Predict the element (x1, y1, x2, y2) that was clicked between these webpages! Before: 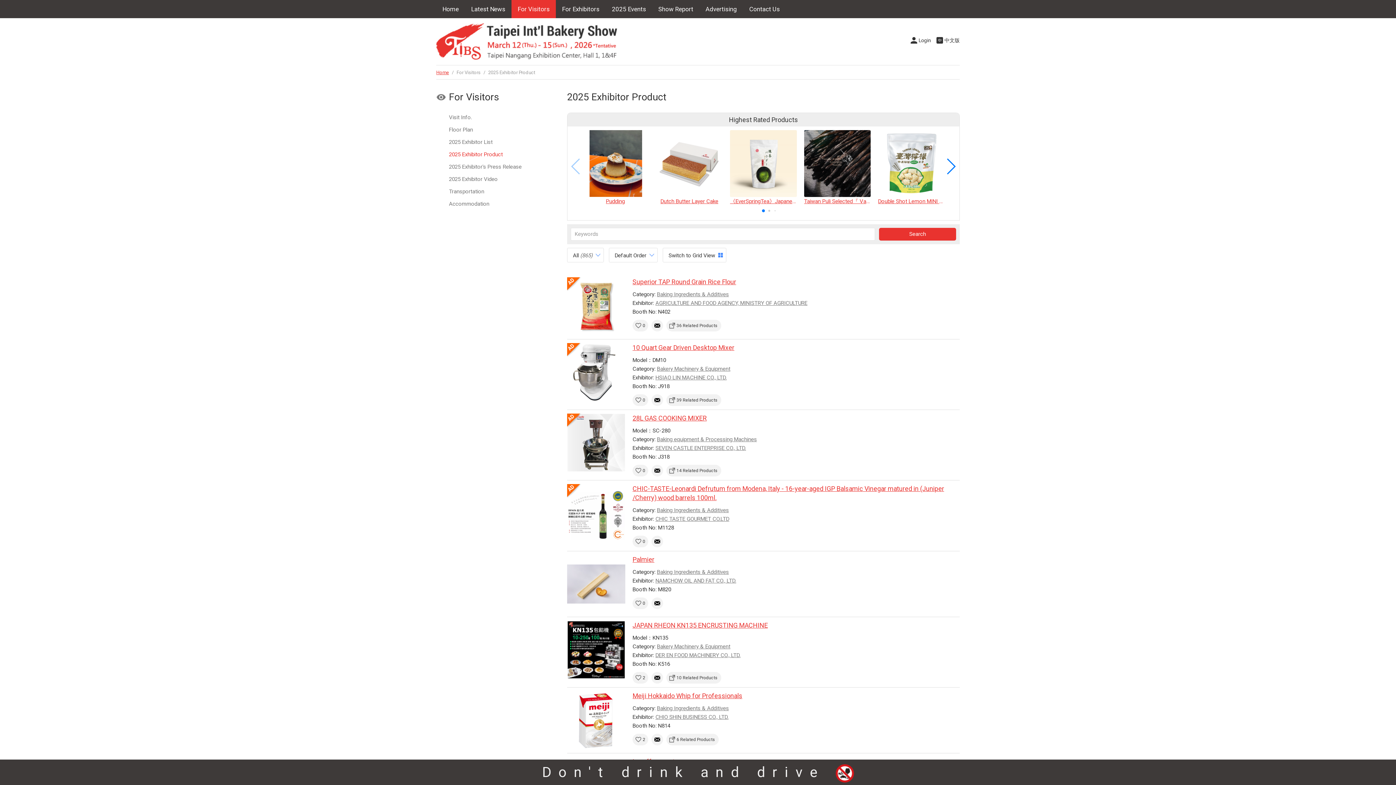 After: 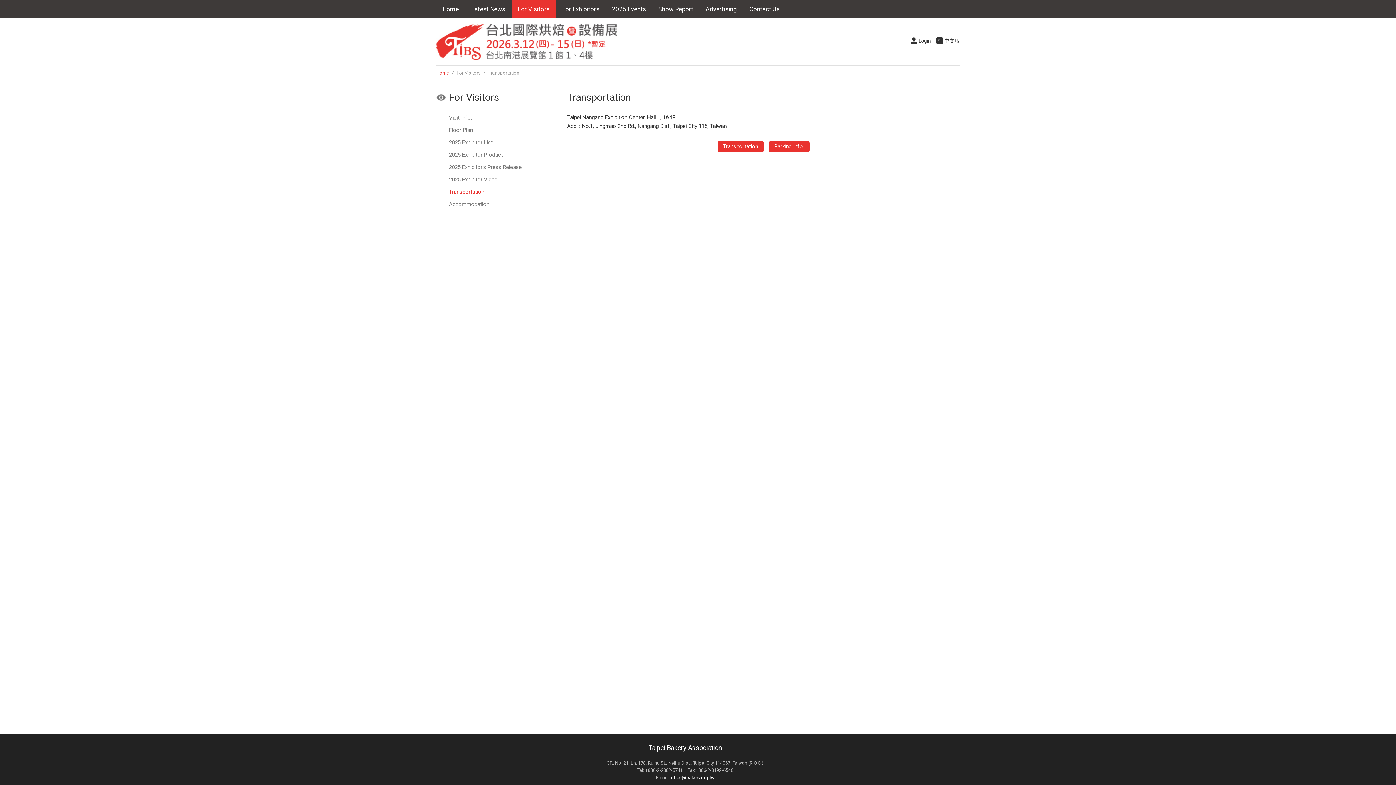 Action: bbox: (436, 187, 551, 196) label: Transportation